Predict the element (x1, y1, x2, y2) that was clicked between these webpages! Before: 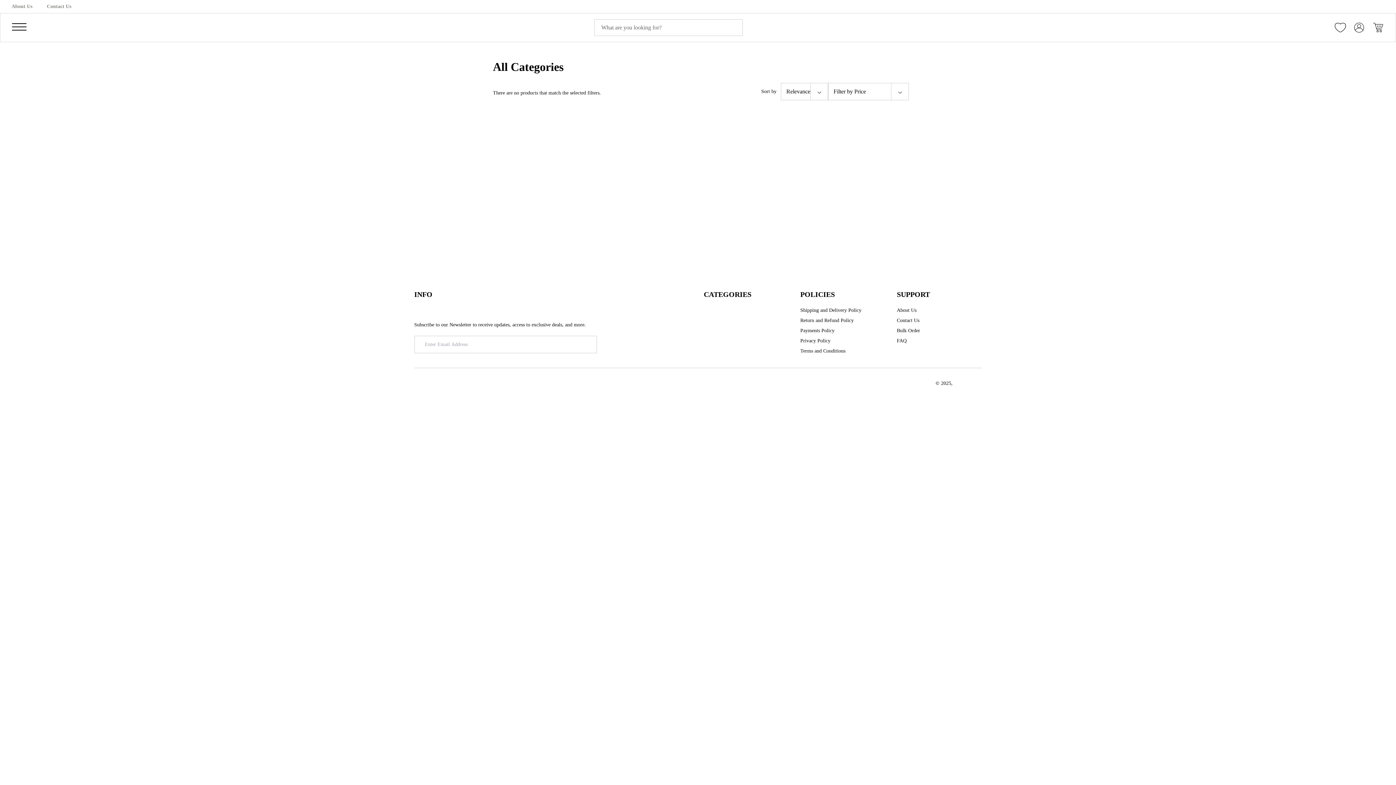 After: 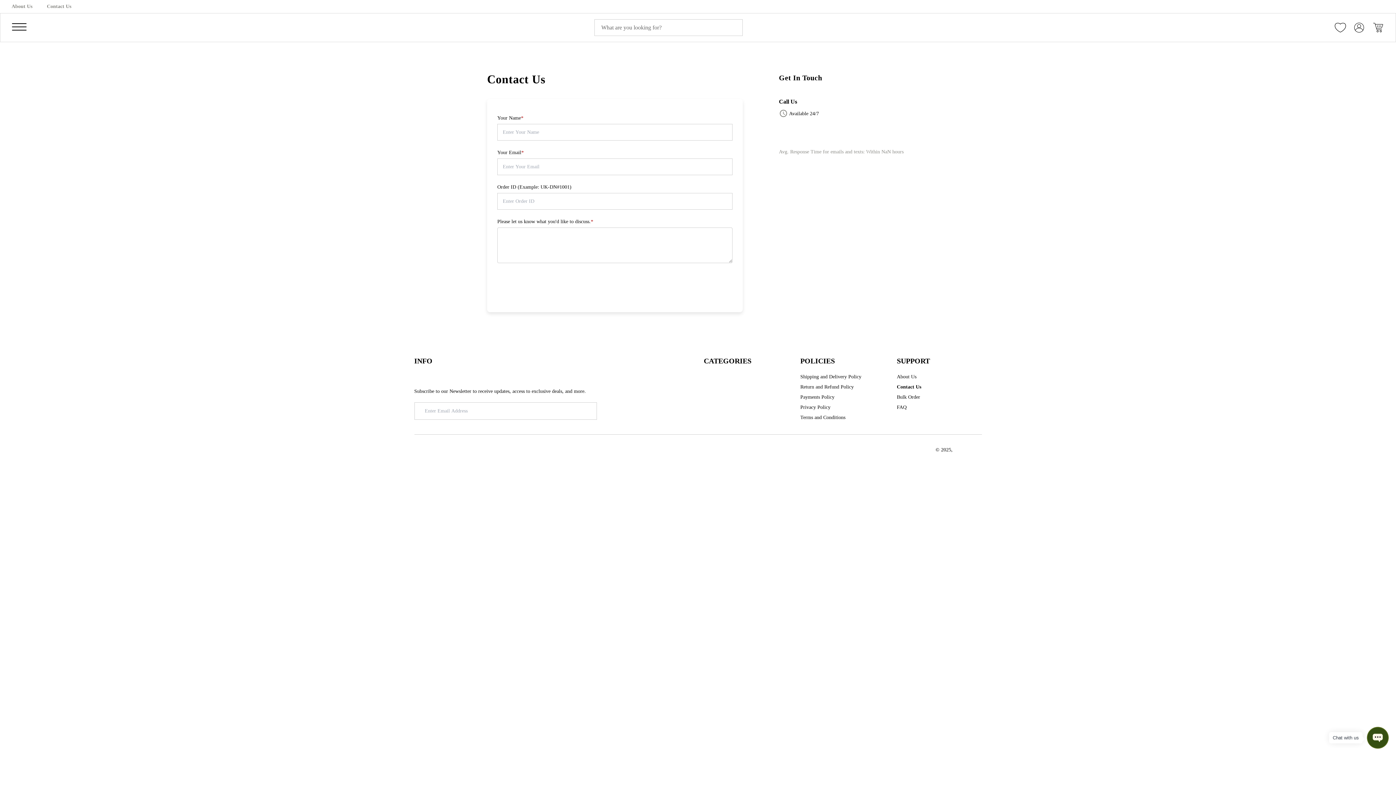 Action: label: Contact Us bbox: (46, 2, 71, 10)